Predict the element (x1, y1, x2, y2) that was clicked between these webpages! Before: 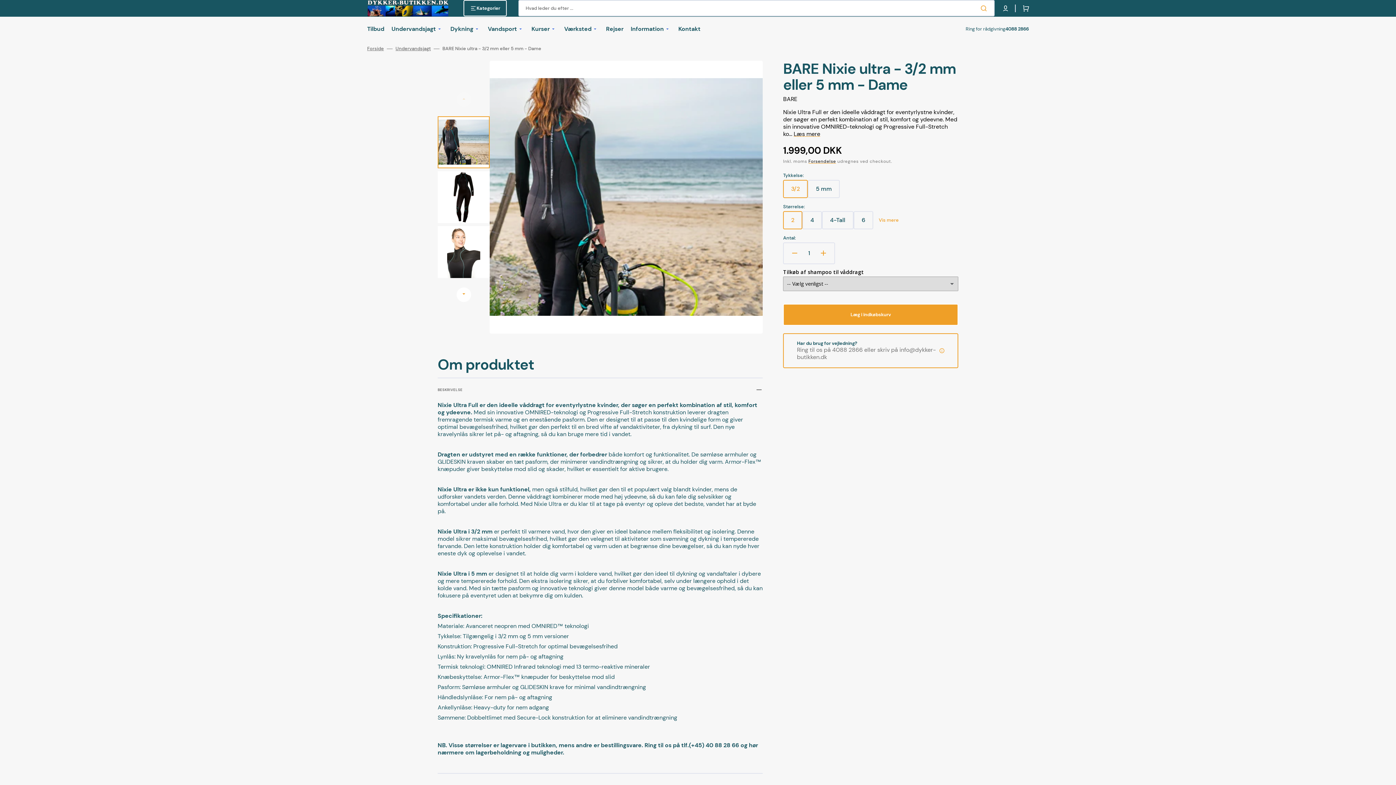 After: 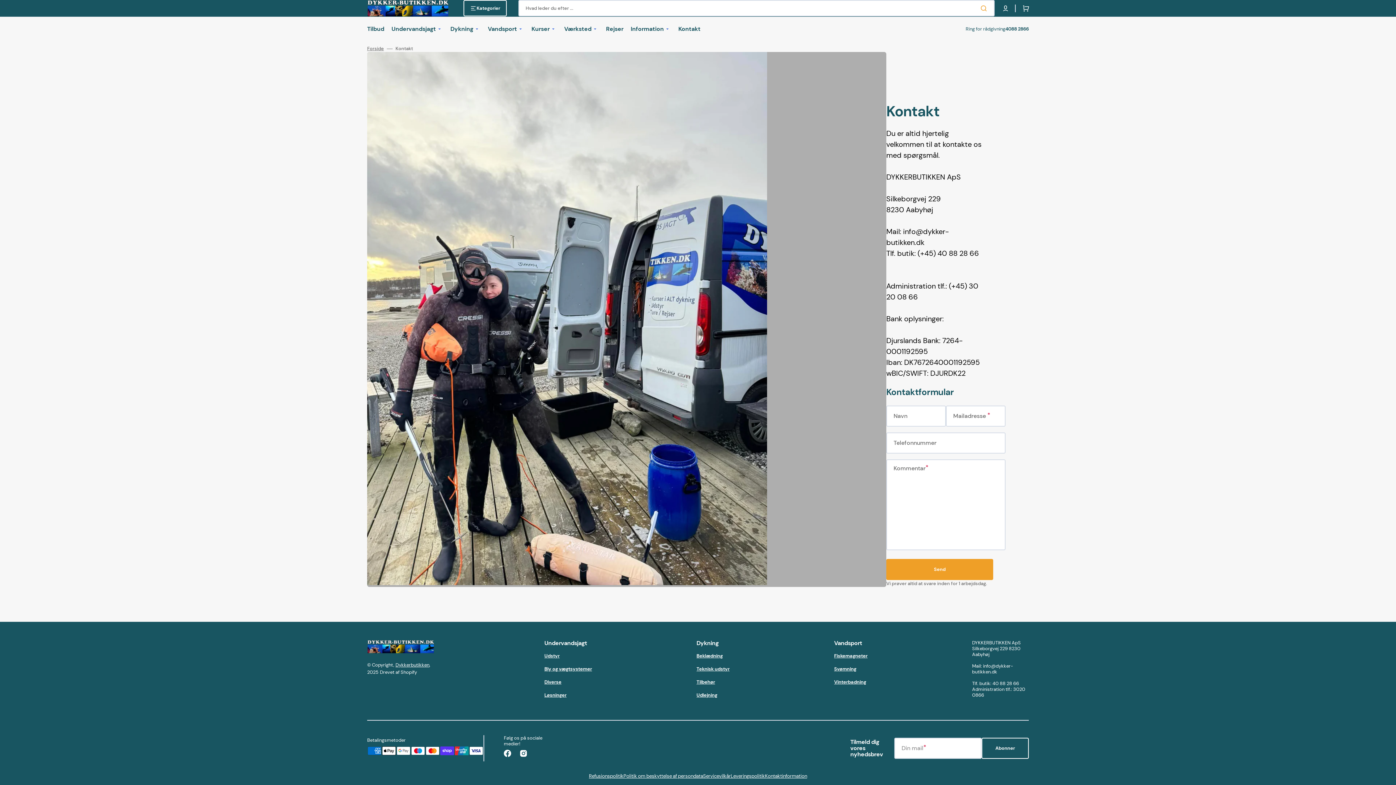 Action: bbox: (674, 16, 704, 41) label: Kontakt